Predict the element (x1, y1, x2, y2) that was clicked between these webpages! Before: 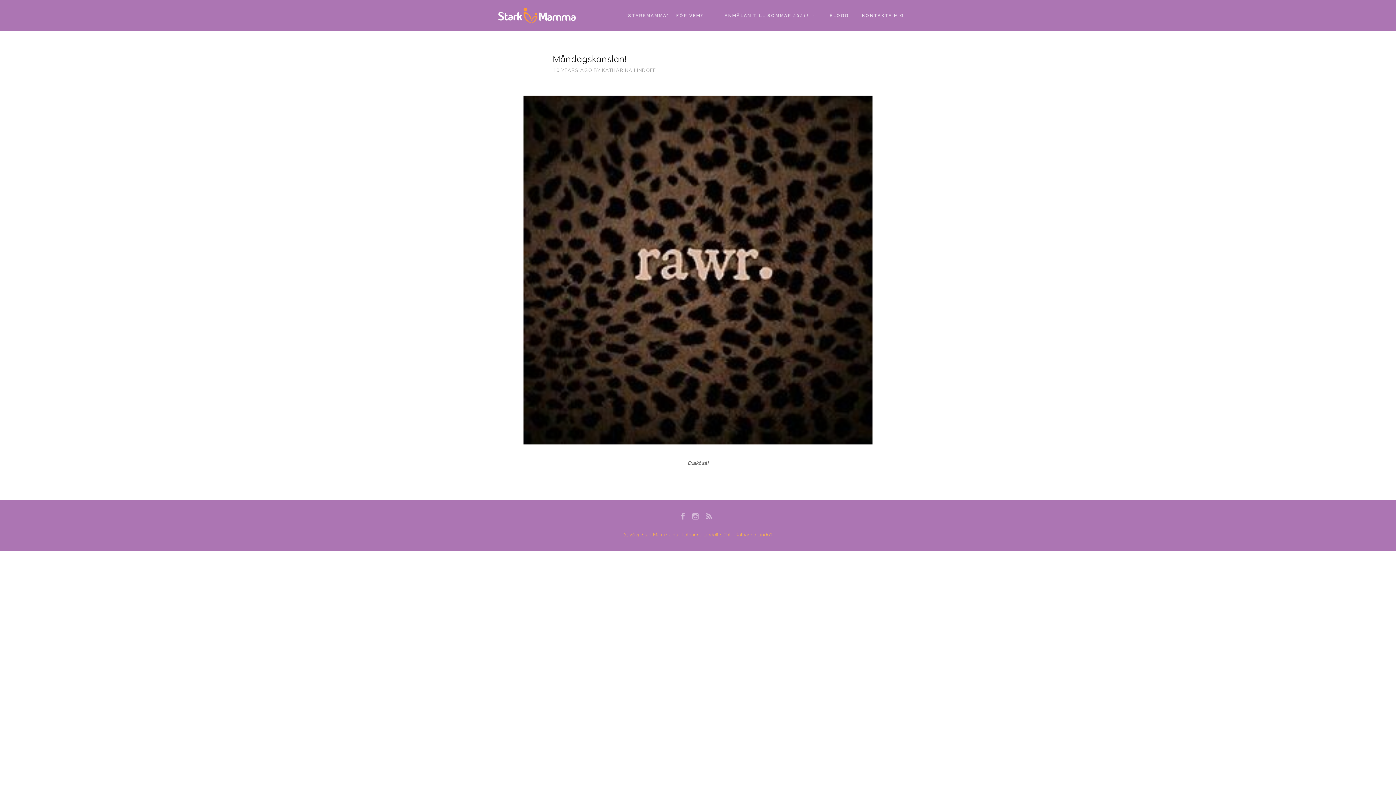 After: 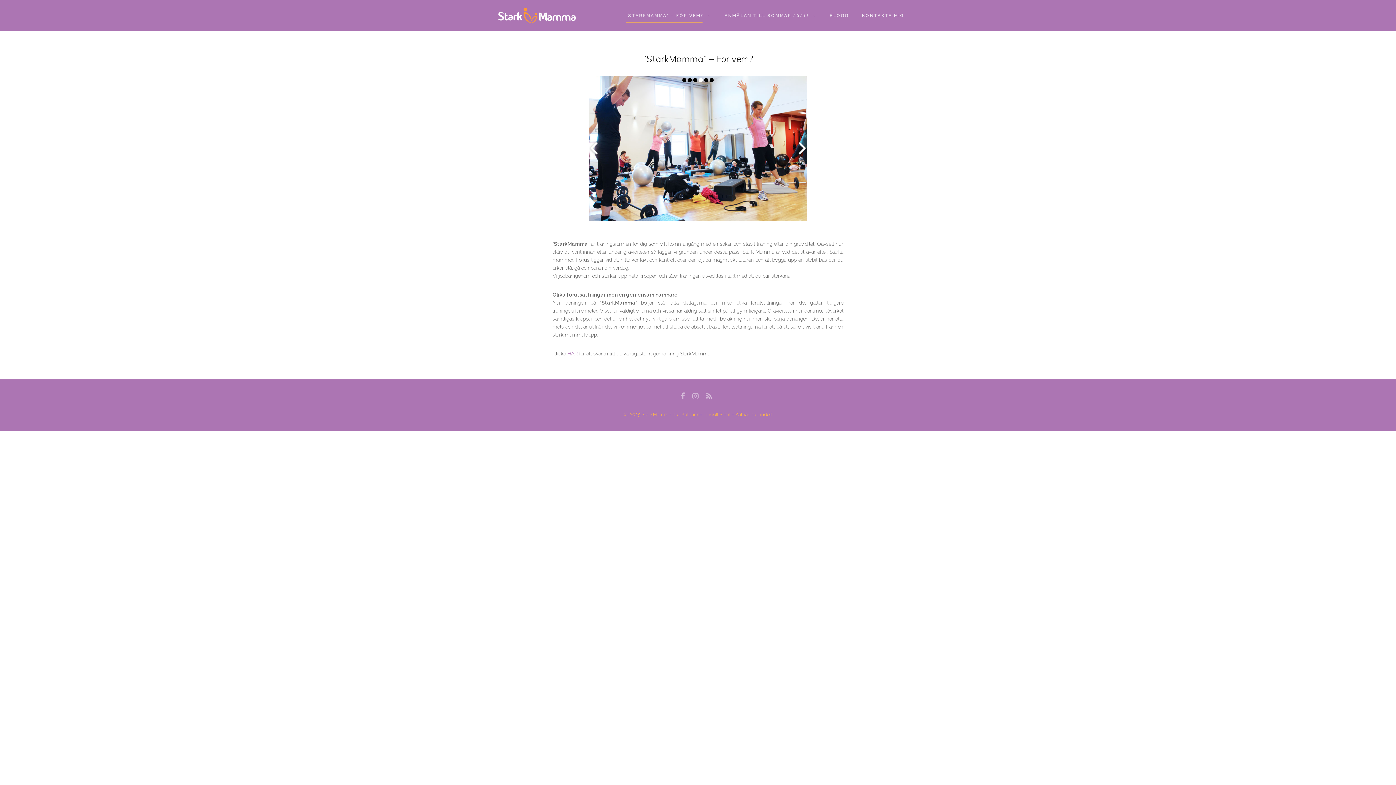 Action: bbox: (625, 8, 711, 22) label: ”STARKMAMMA” – FÖR VEM?